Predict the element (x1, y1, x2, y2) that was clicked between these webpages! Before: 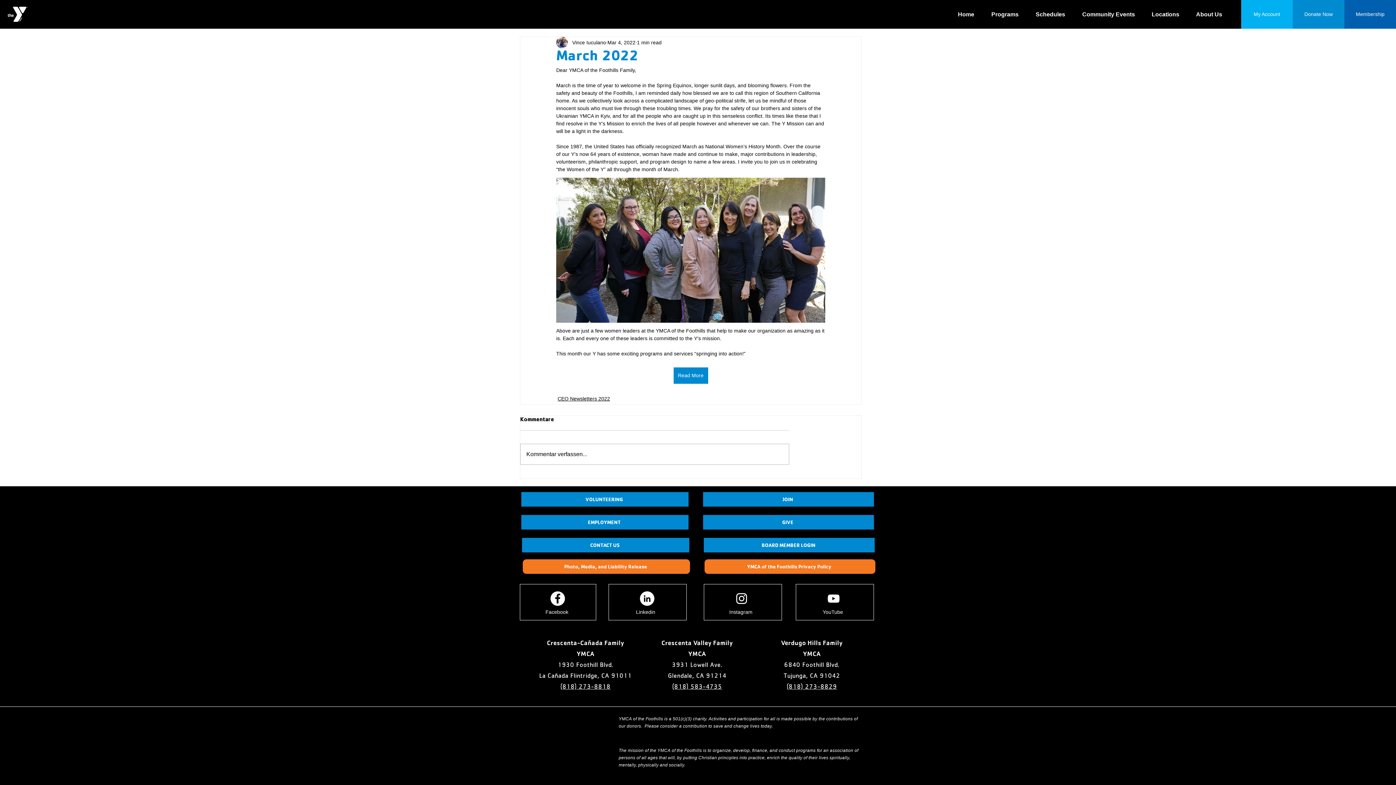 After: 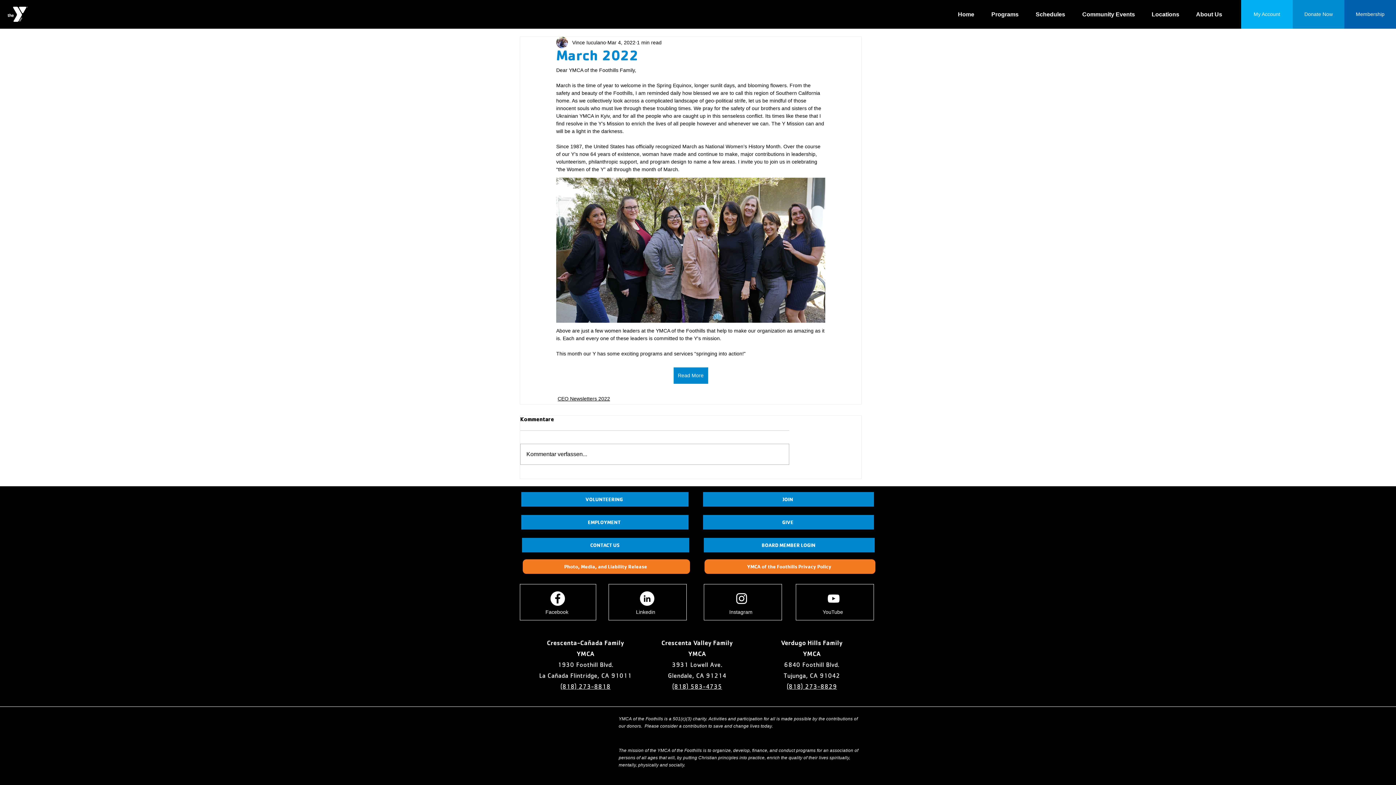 Action: bbox: (1190, 0, 1233, 29) label: About Us